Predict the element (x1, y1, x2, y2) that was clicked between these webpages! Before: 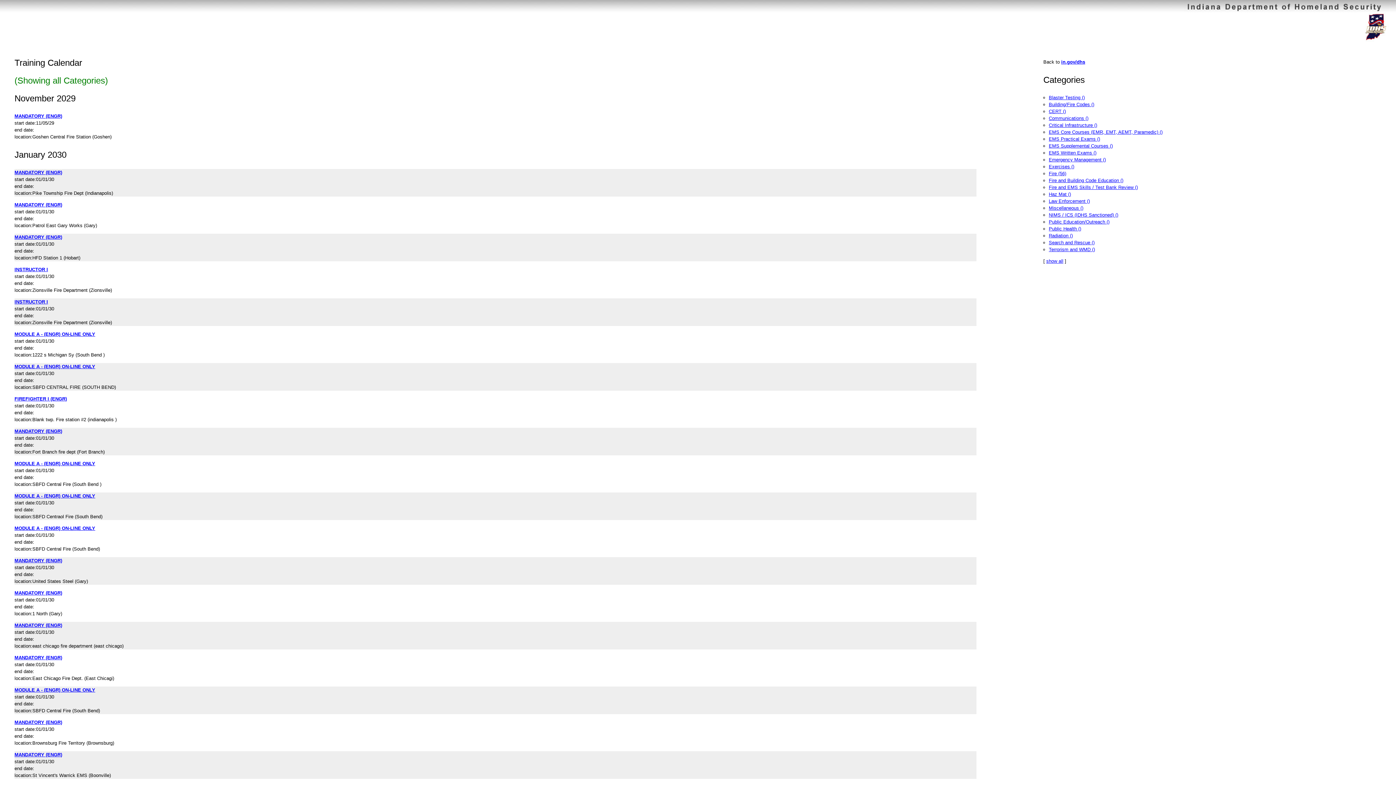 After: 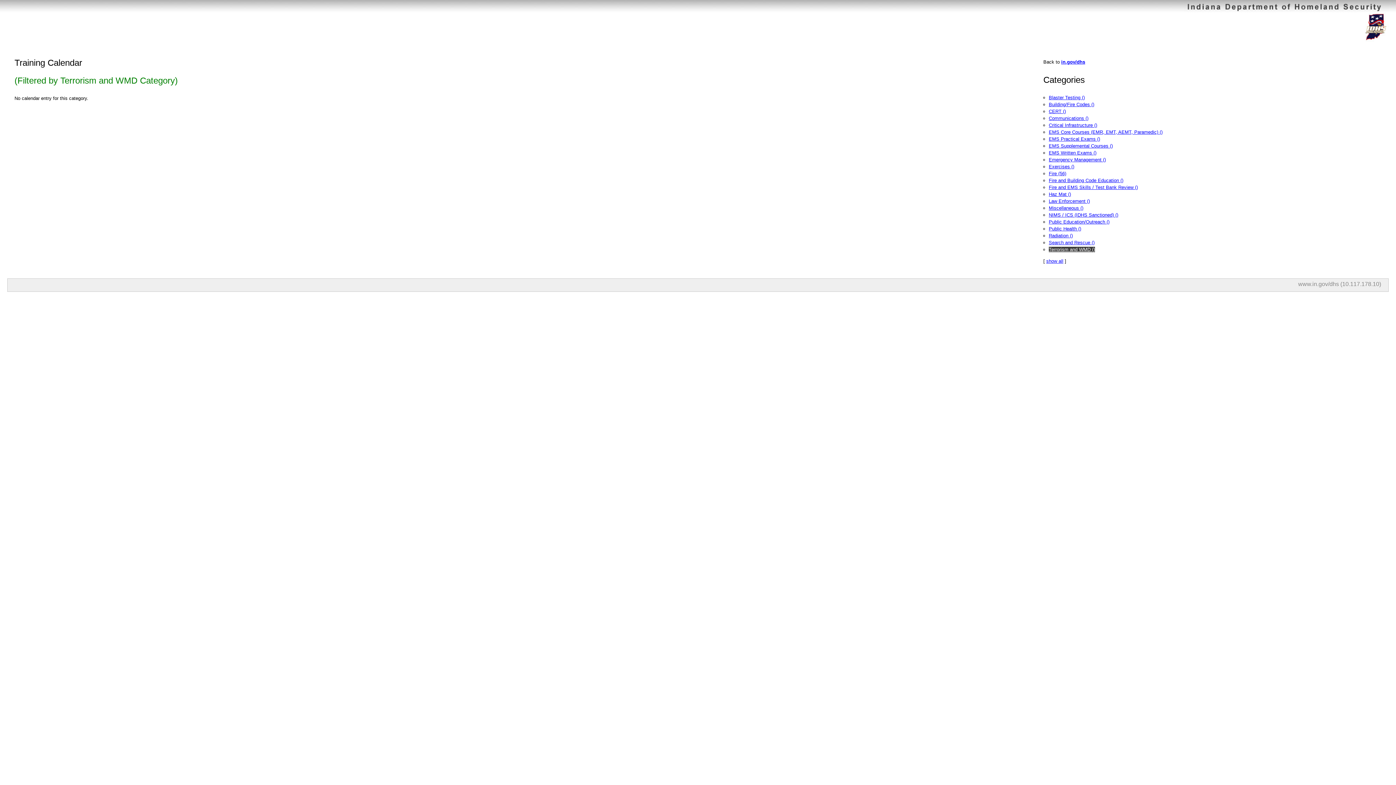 Action: bbox: (1049, 246, 1095, 252) label: Terrorism and WMD ()